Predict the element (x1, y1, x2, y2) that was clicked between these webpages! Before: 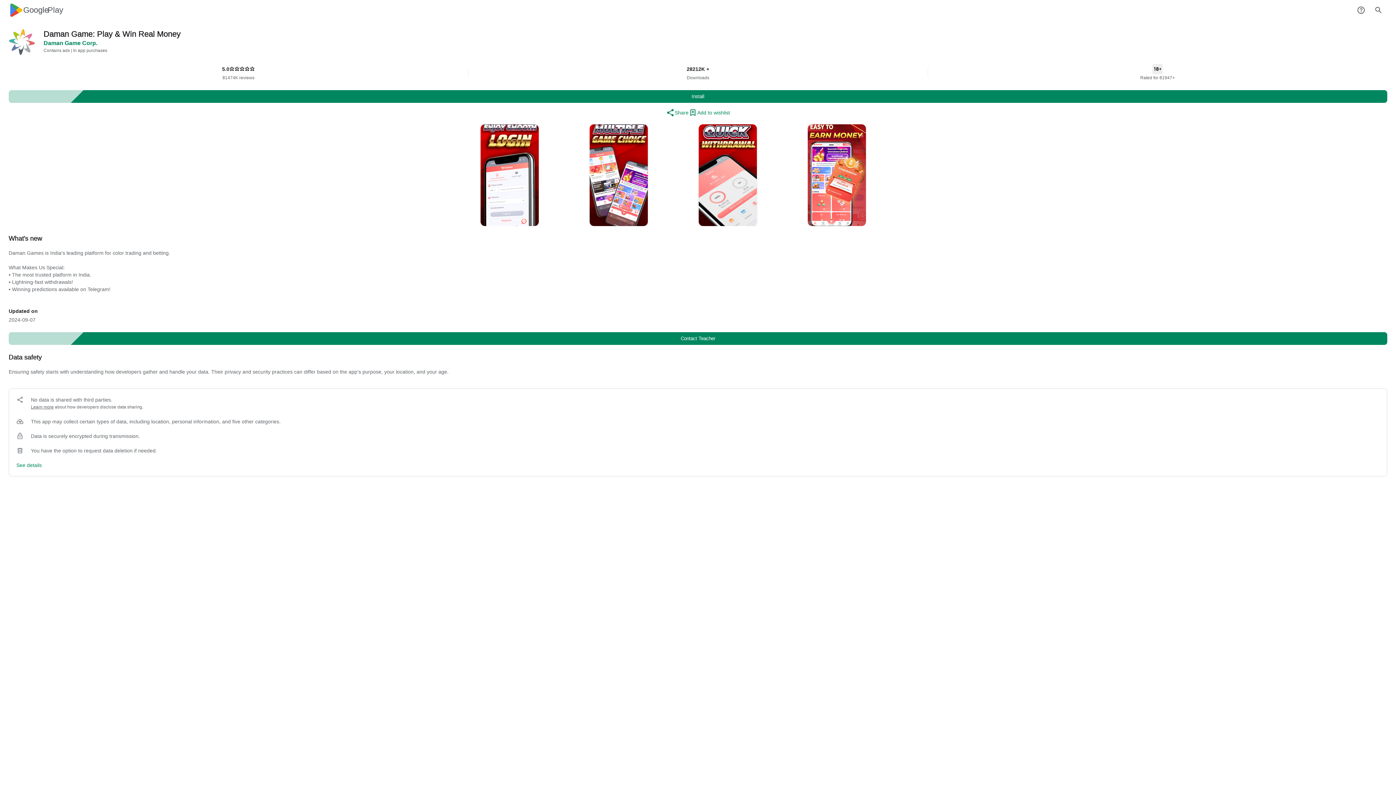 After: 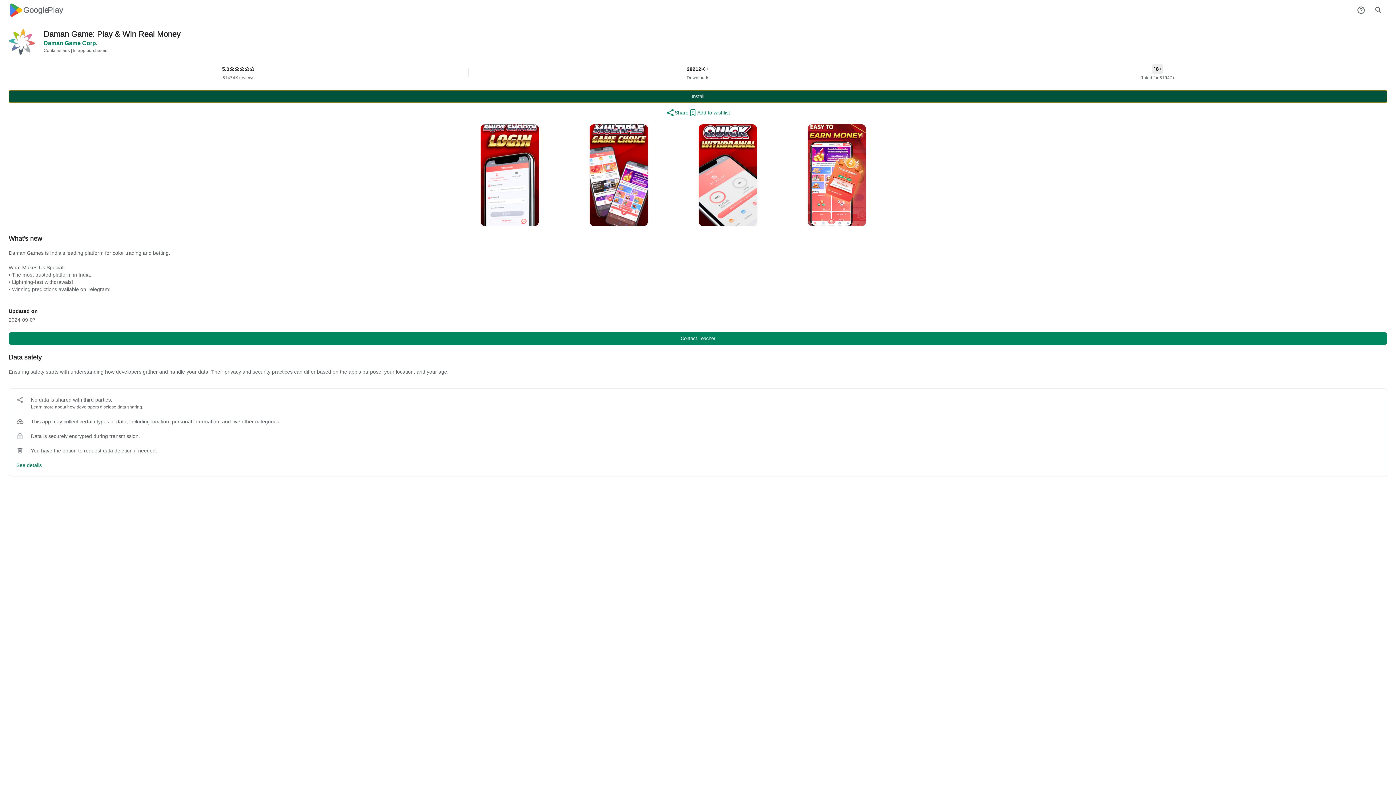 Action: label: Install bbox: (8, 90, 1387, 102)